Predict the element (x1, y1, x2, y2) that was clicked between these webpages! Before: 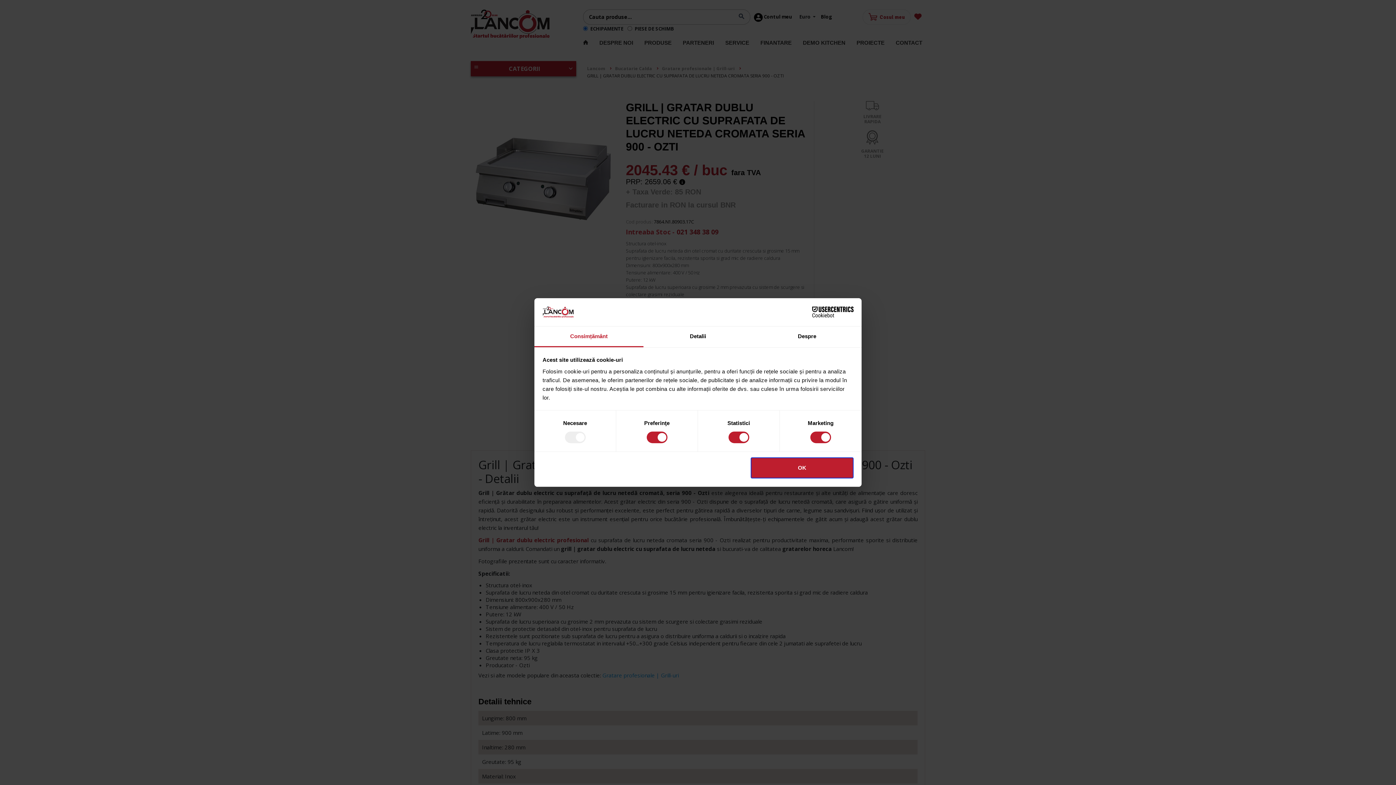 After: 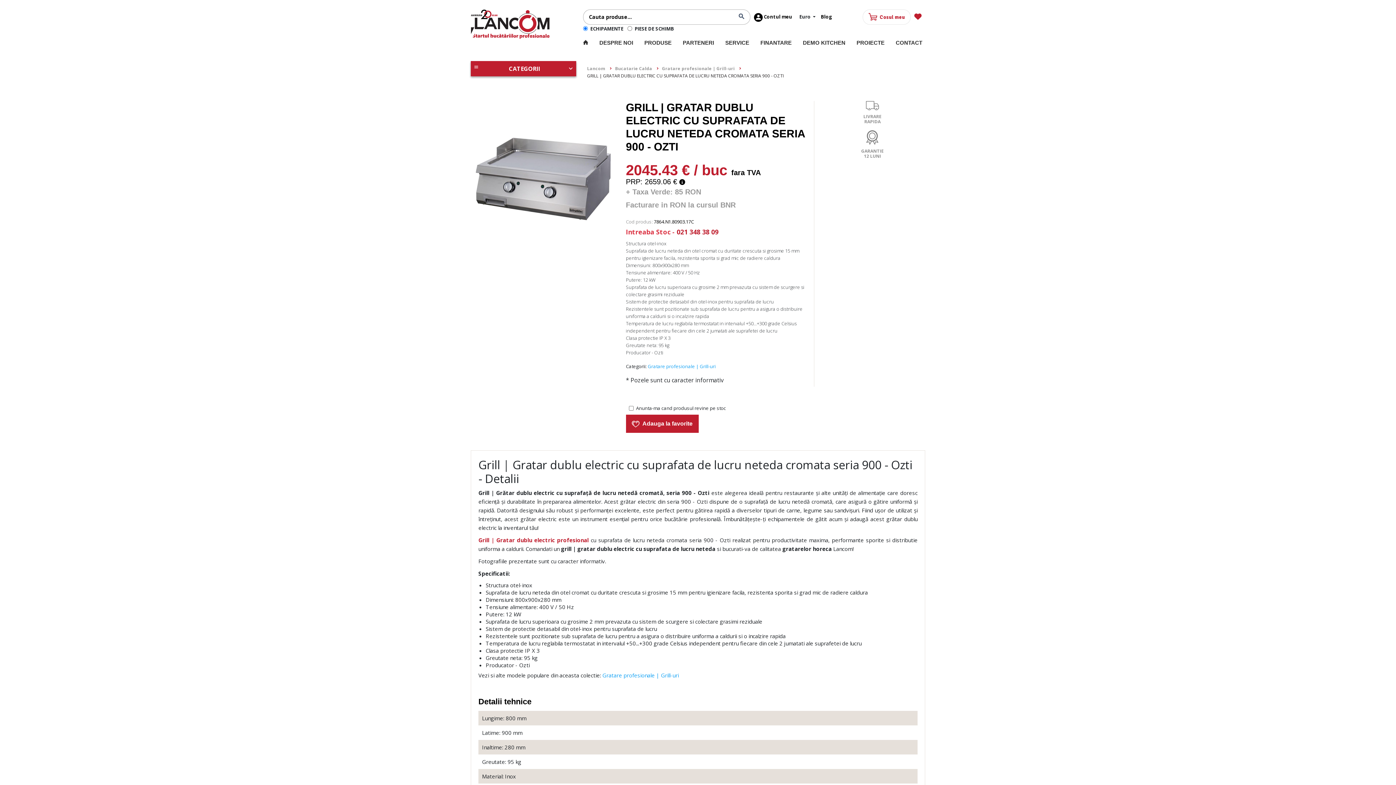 Action: bbox: (751, 457, 853, 478) label: OK